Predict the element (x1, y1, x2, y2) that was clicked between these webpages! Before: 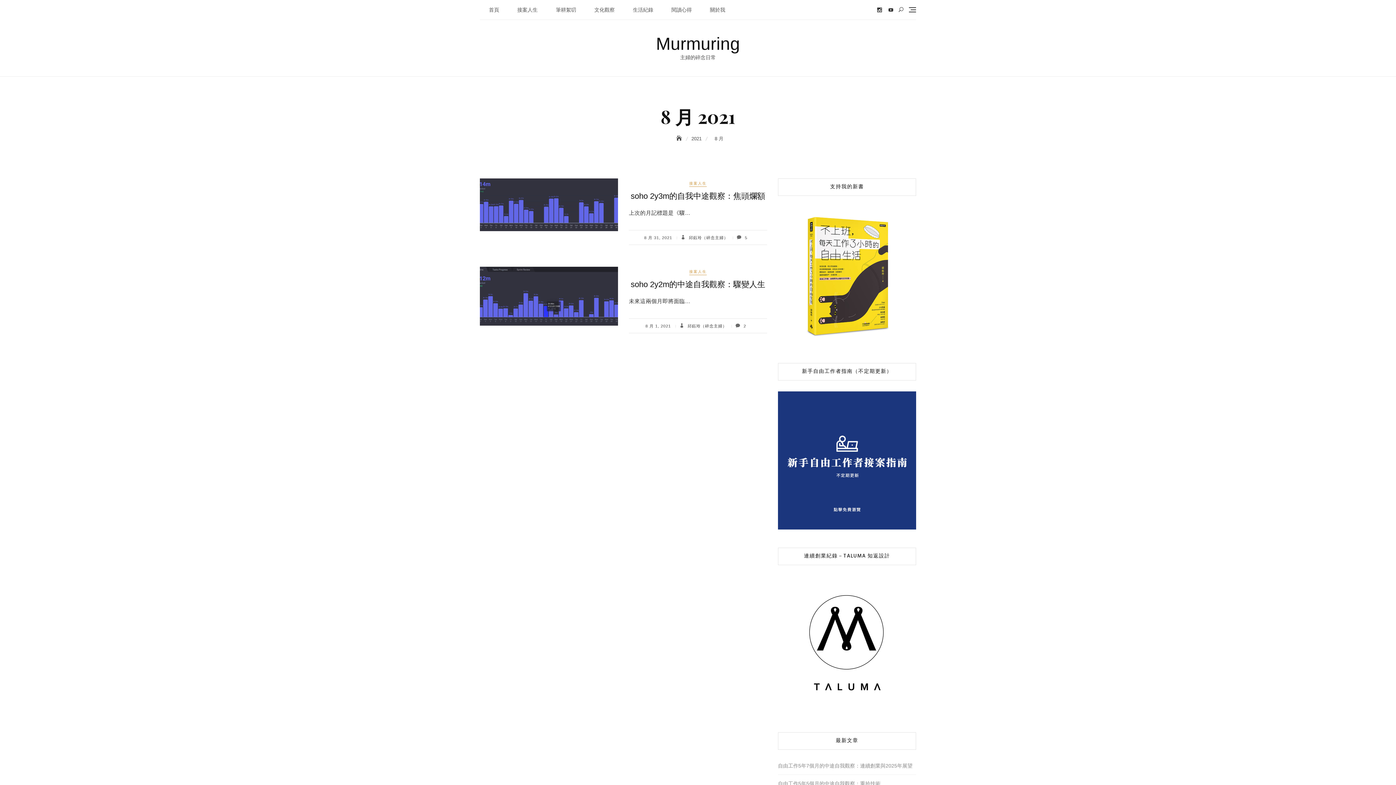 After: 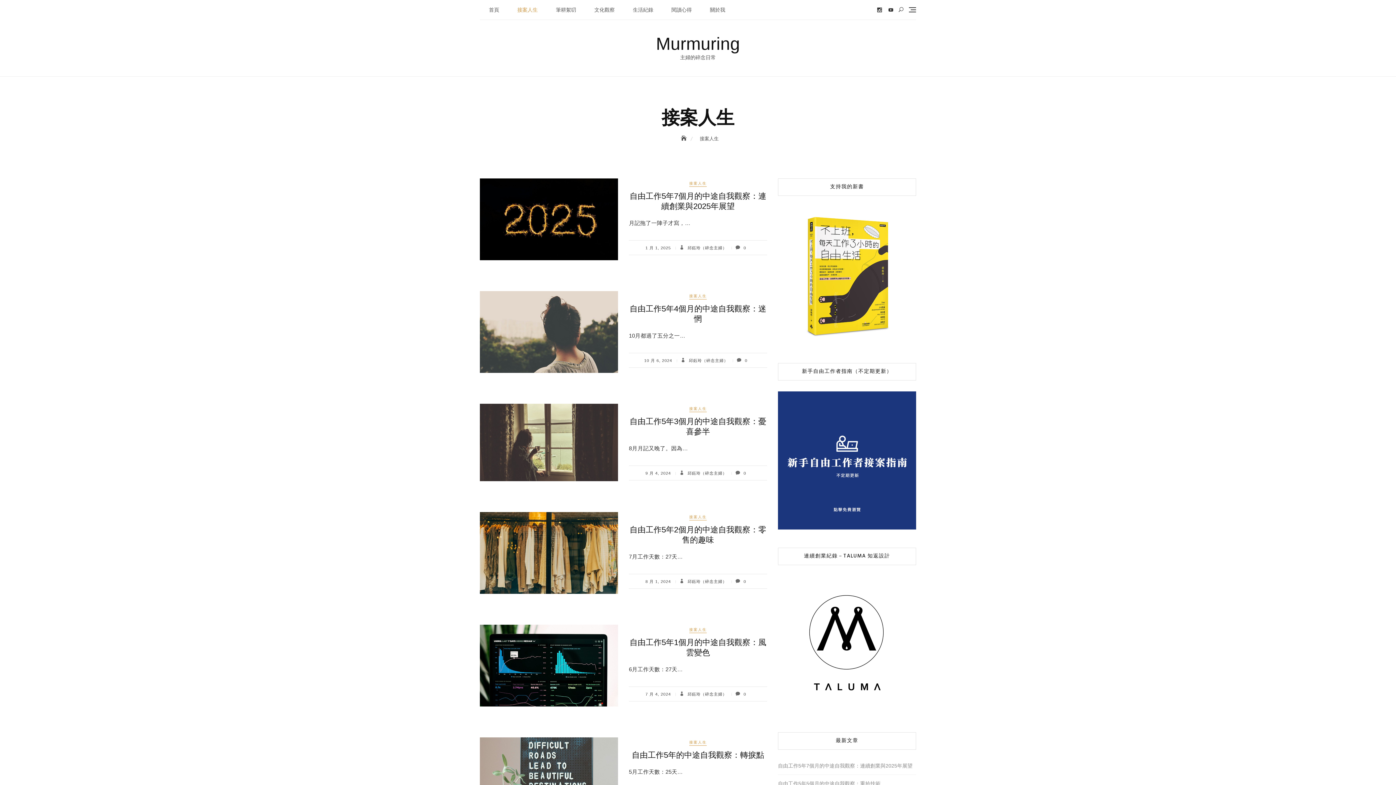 Action: bbox: (508, 0, 546, 19) label: 接案人生